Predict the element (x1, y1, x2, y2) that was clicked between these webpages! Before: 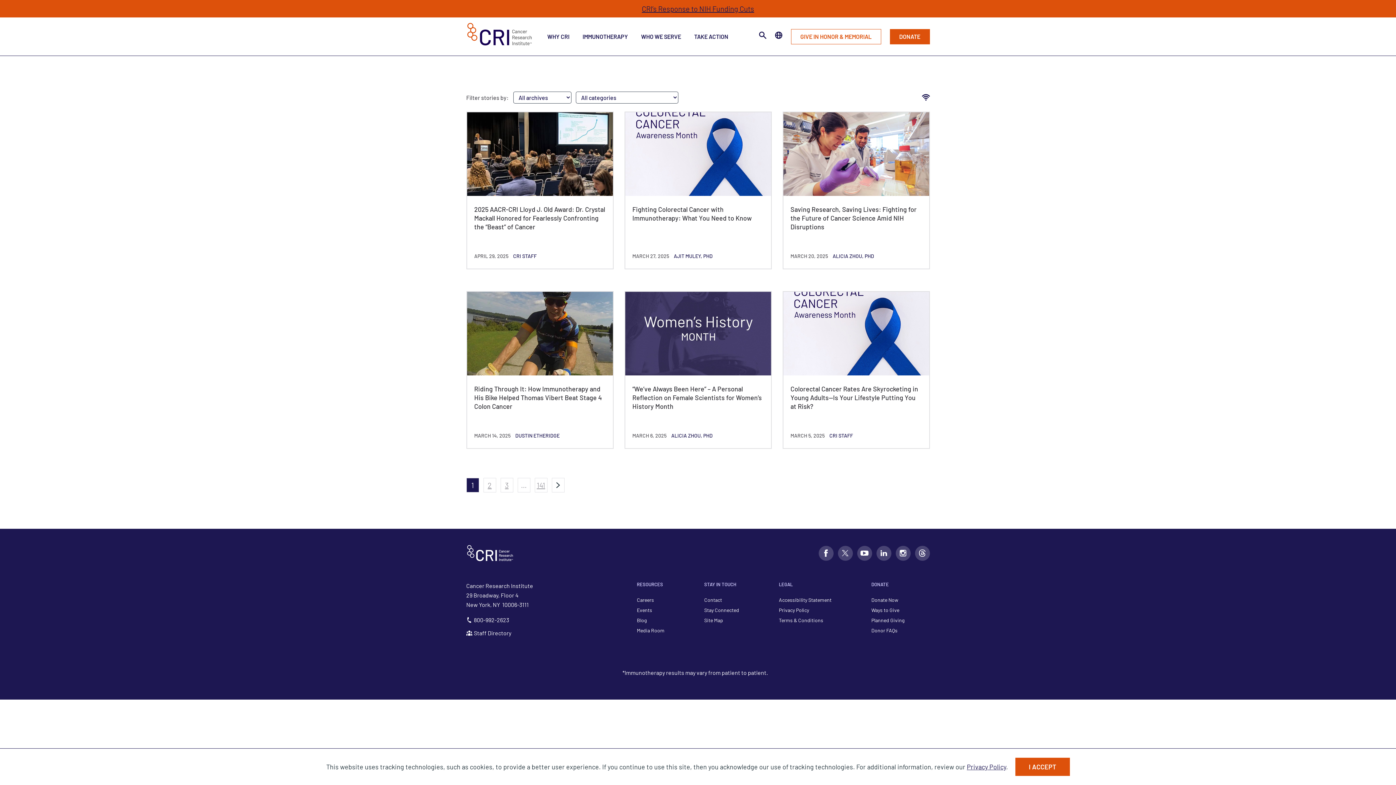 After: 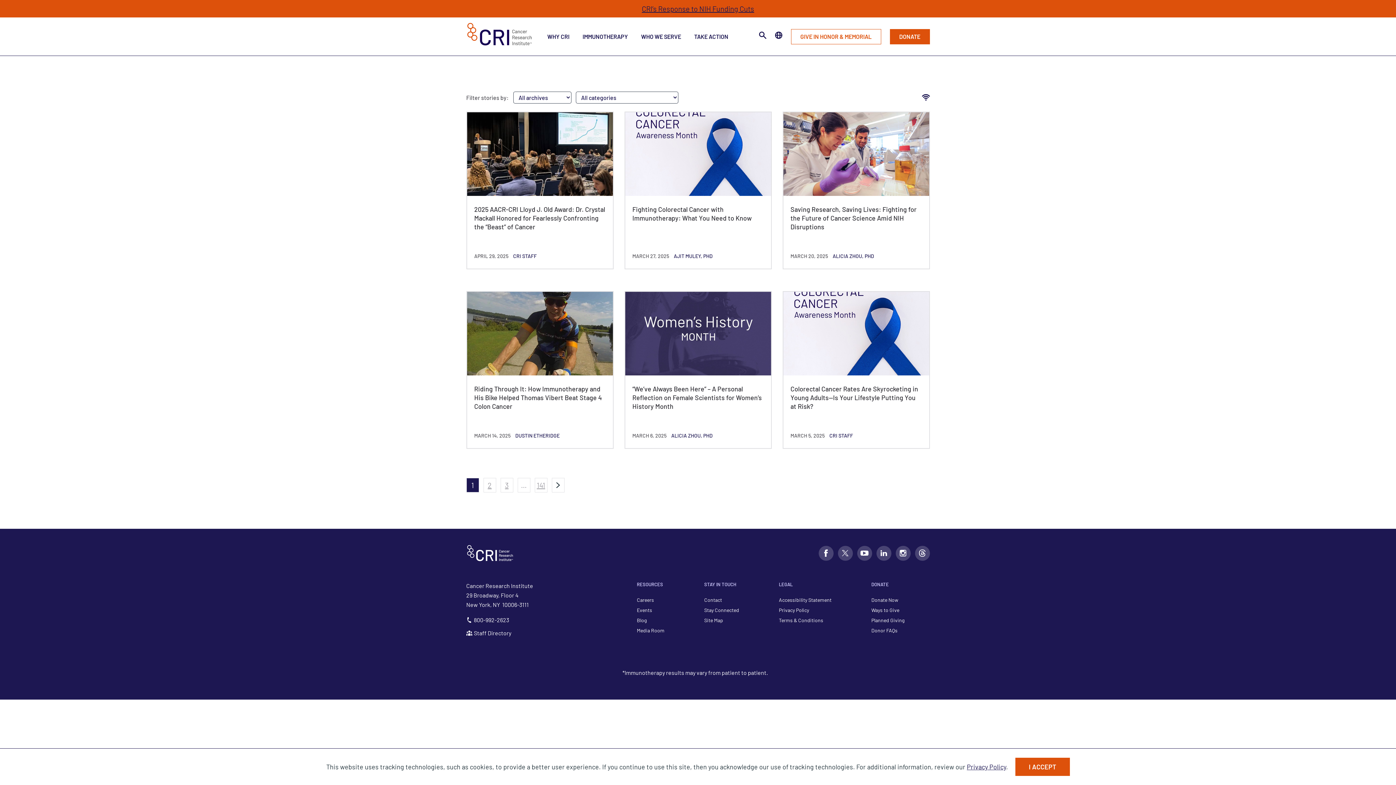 Action: bbox: (918, 92, 930, 102) label: RSS Feed